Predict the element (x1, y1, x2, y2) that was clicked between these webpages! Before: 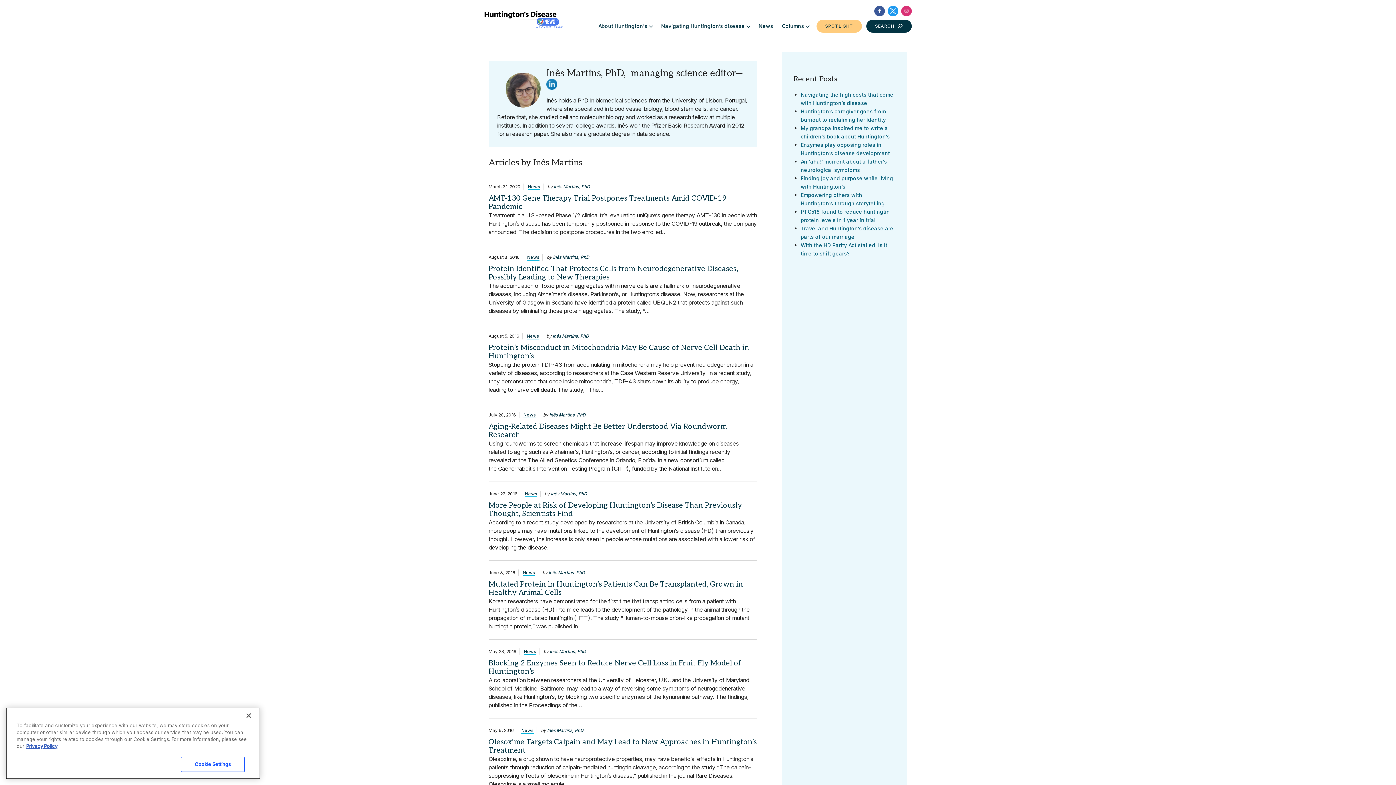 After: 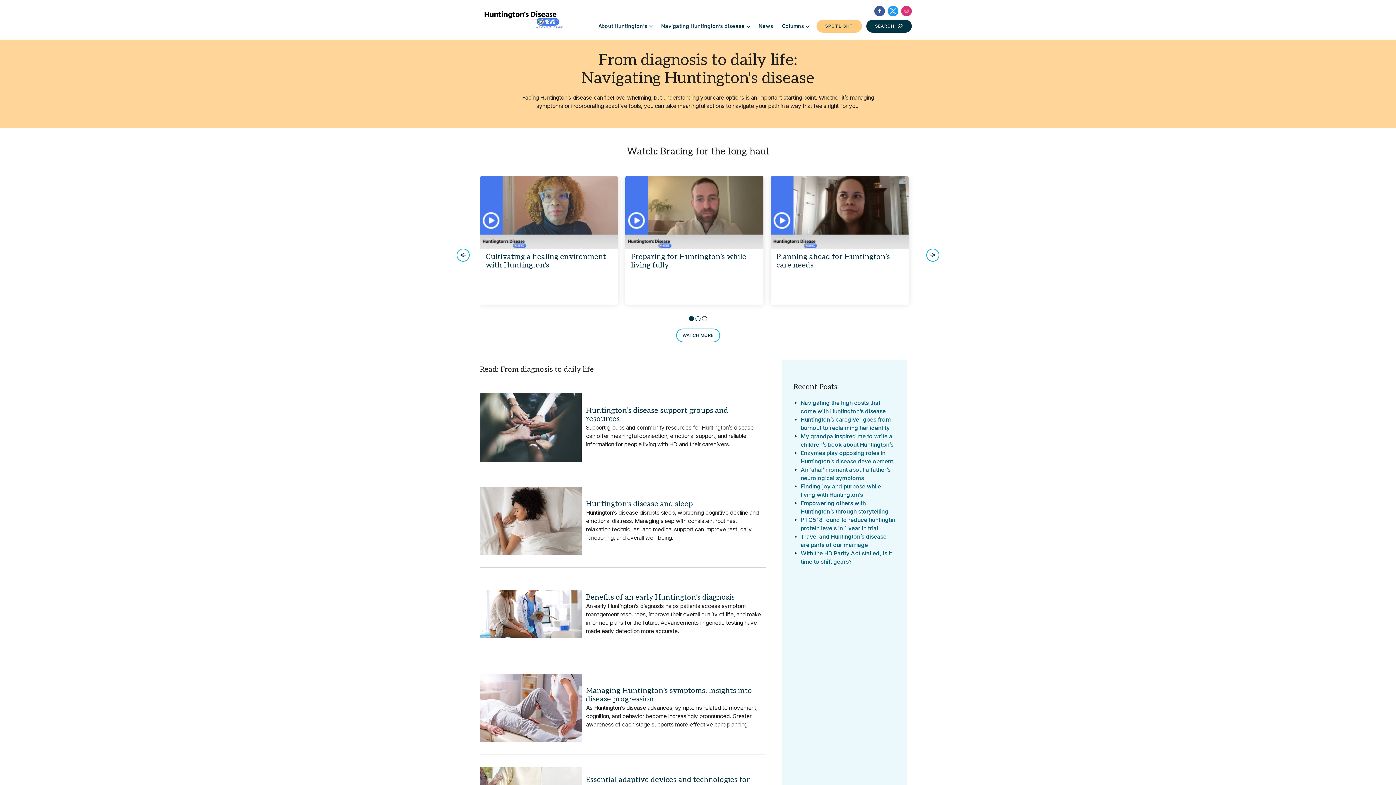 Action: bbox: (661, 17, 750, 34) label: Navigating Huntington’s disease